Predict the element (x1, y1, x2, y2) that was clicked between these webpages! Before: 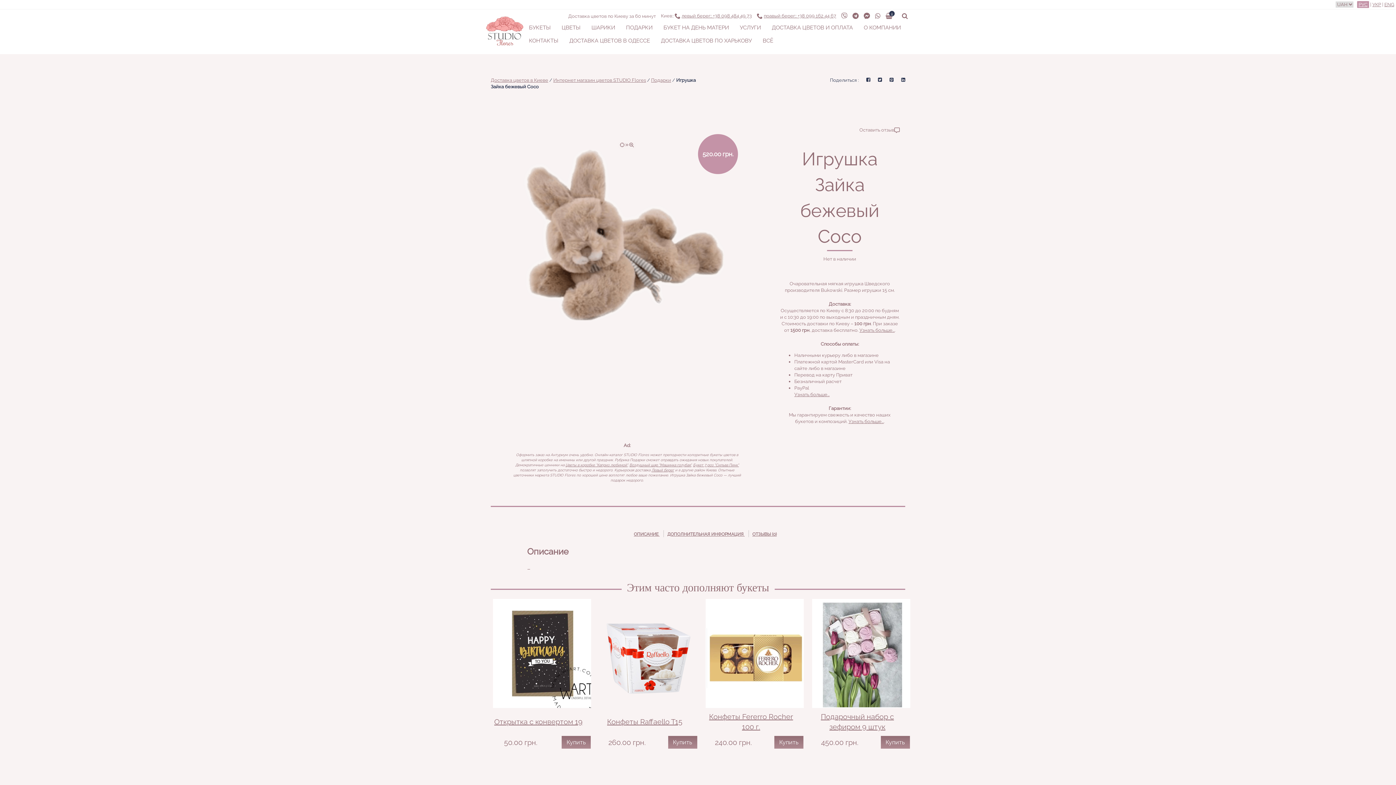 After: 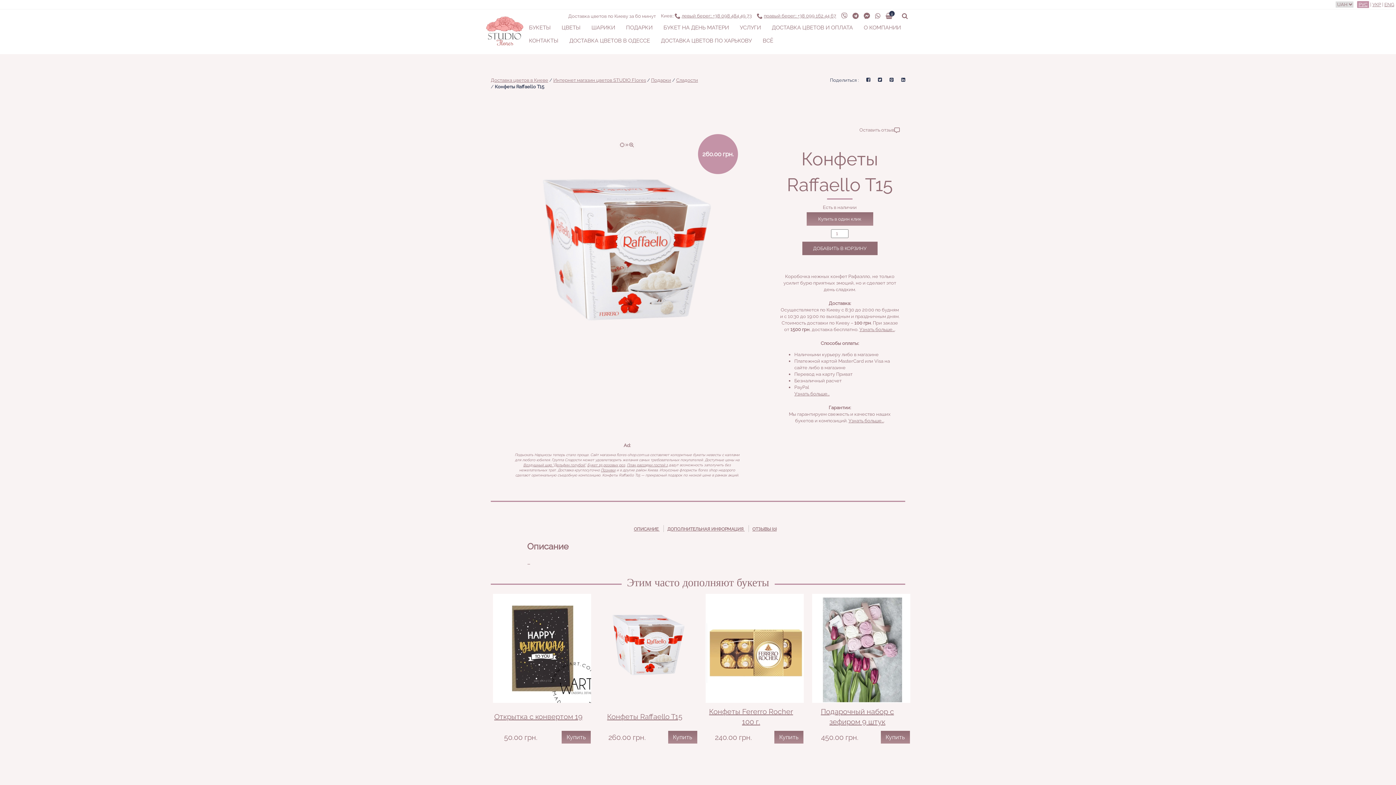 Action: label: Конфеты Raffaello T15 bbox: (607, 717, 682, 726)